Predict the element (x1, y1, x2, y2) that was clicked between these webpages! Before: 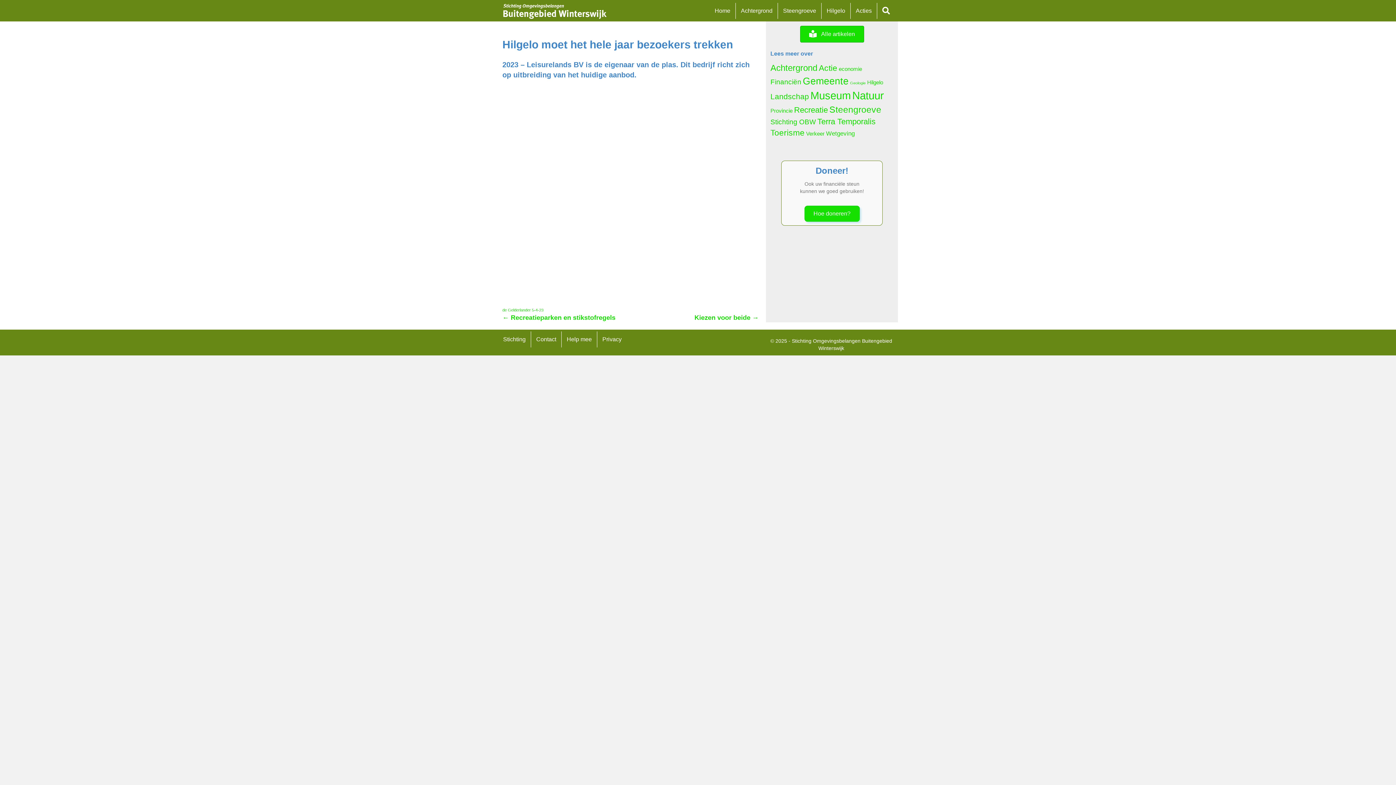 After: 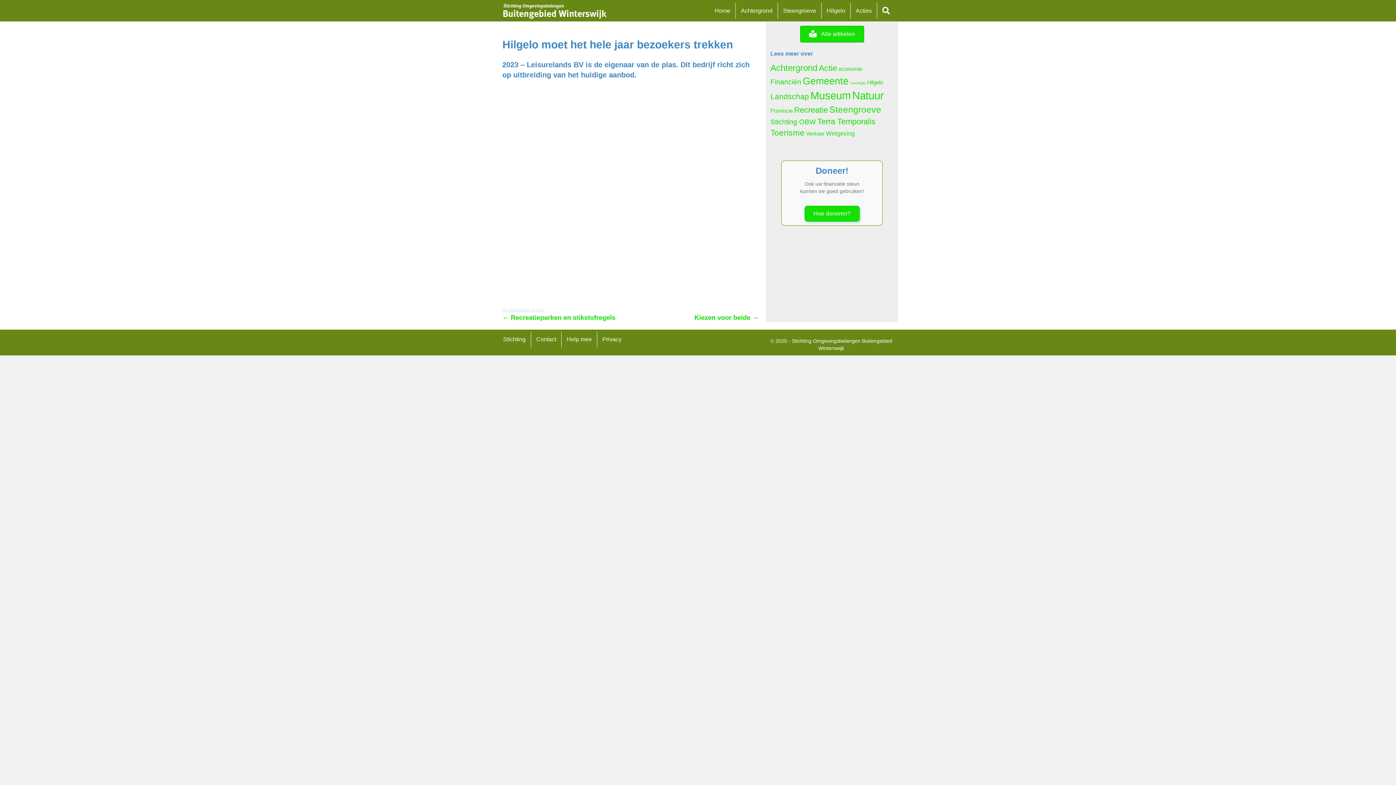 Action: label: de Gelderlander 5-4-23 bbox: (502, 307, 543, 312)